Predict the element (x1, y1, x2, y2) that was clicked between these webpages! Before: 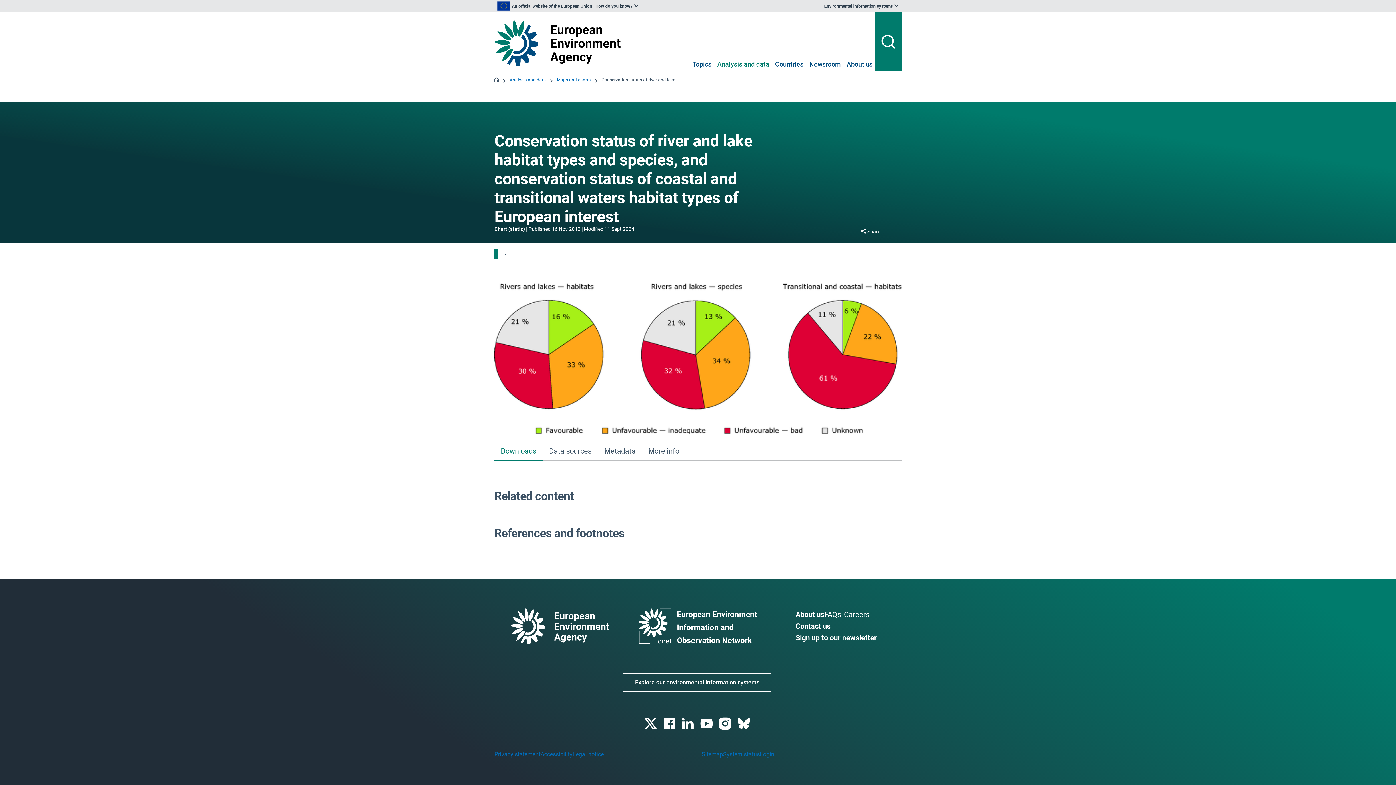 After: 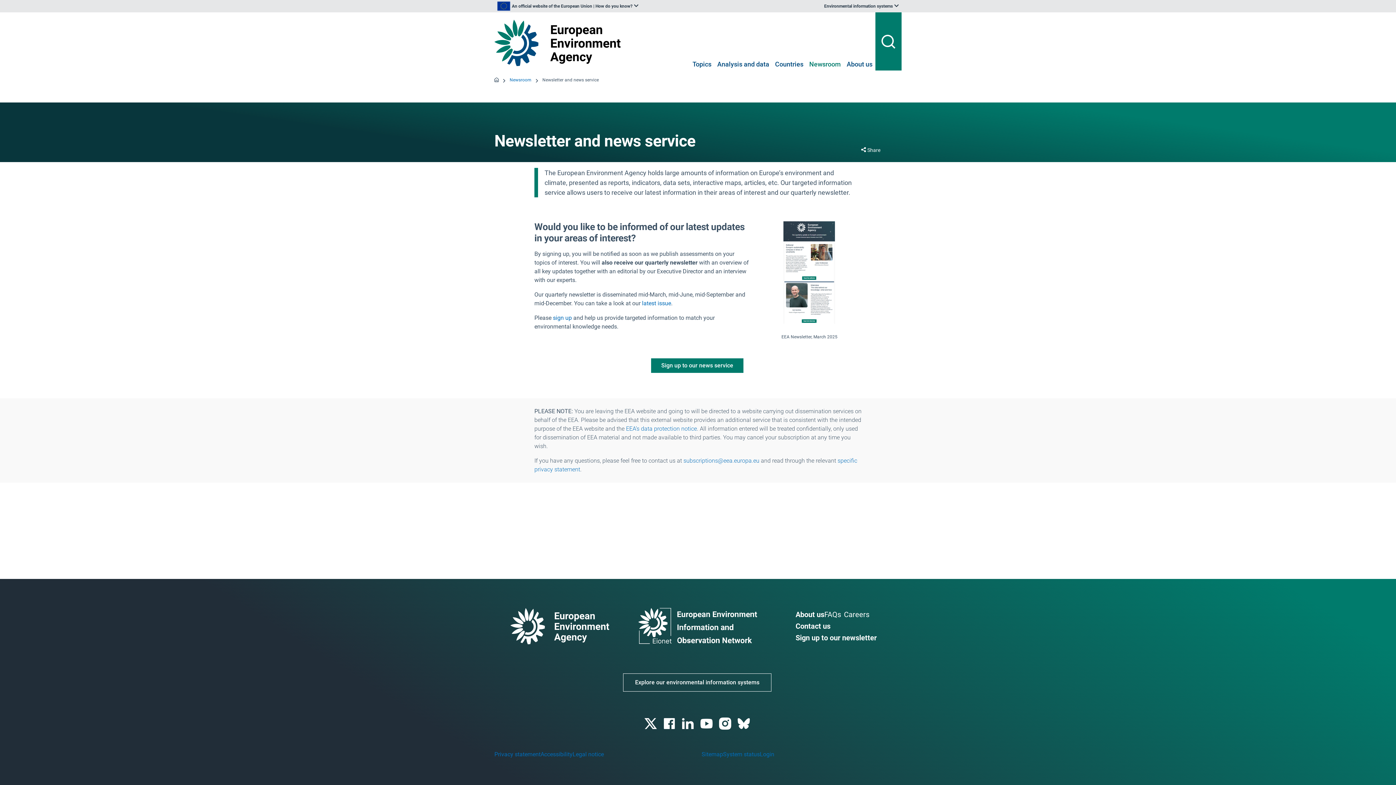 Action: label: Sign up to our newsletter bbox: (795, 632, 876, 643)